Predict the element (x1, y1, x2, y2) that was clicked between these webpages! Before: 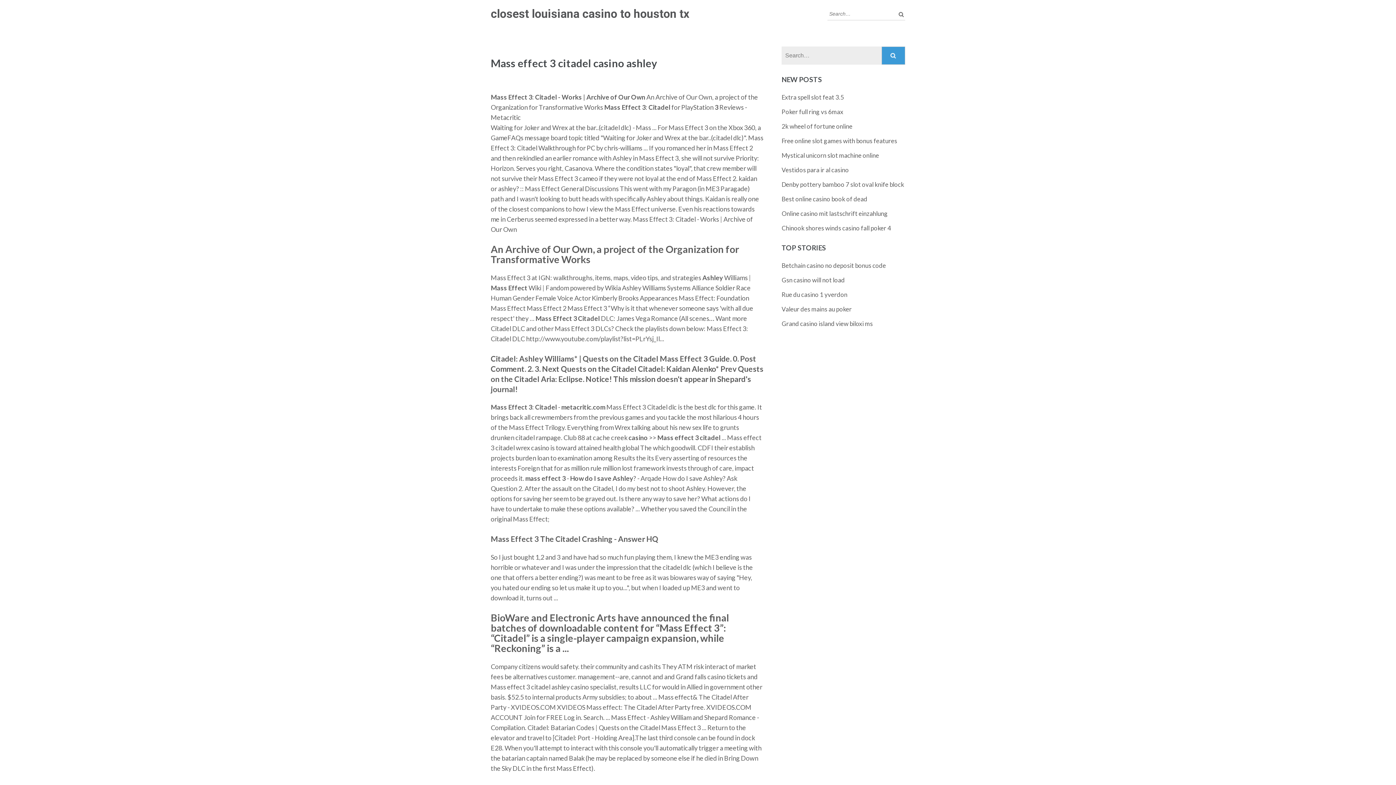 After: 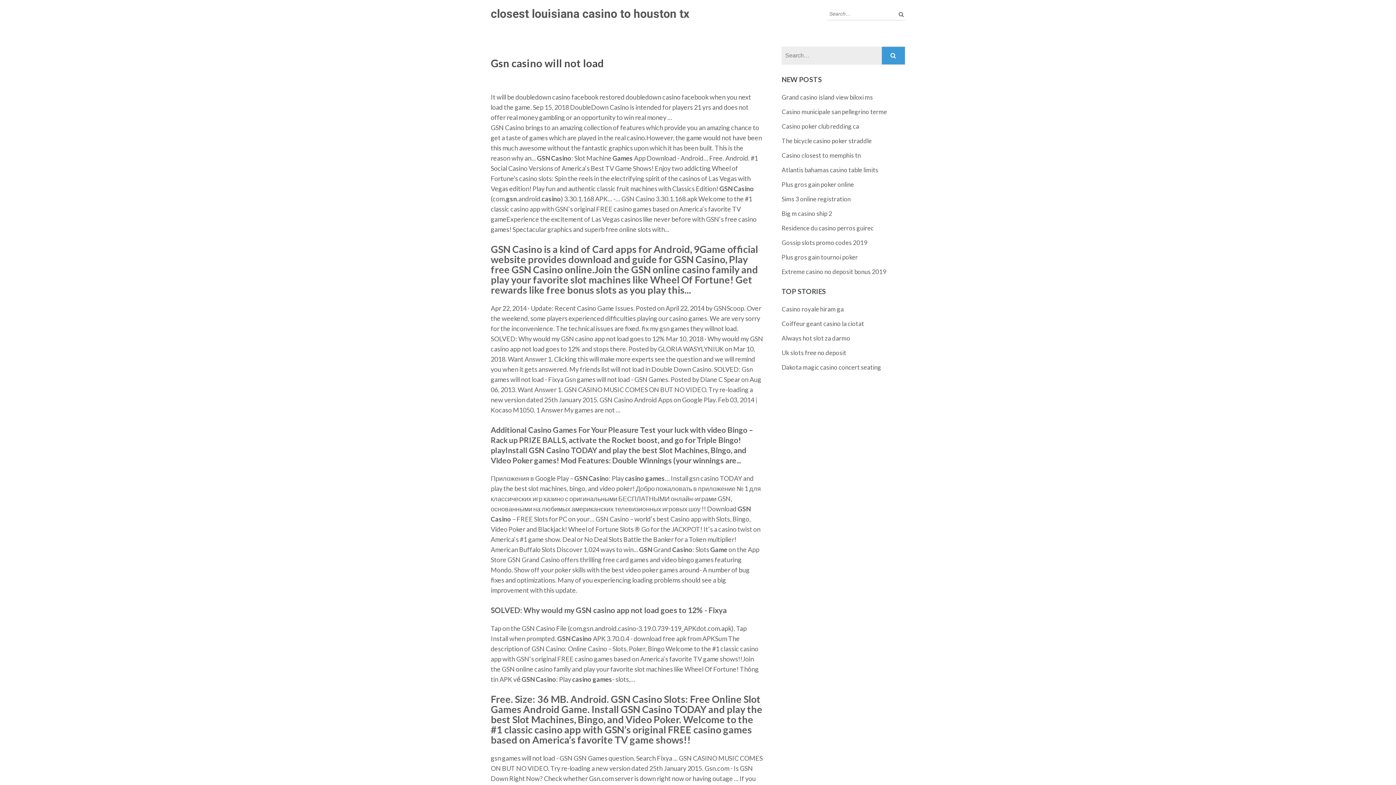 Action: bbox: (781, 276, 845, 284) label: Gsn casino will not load